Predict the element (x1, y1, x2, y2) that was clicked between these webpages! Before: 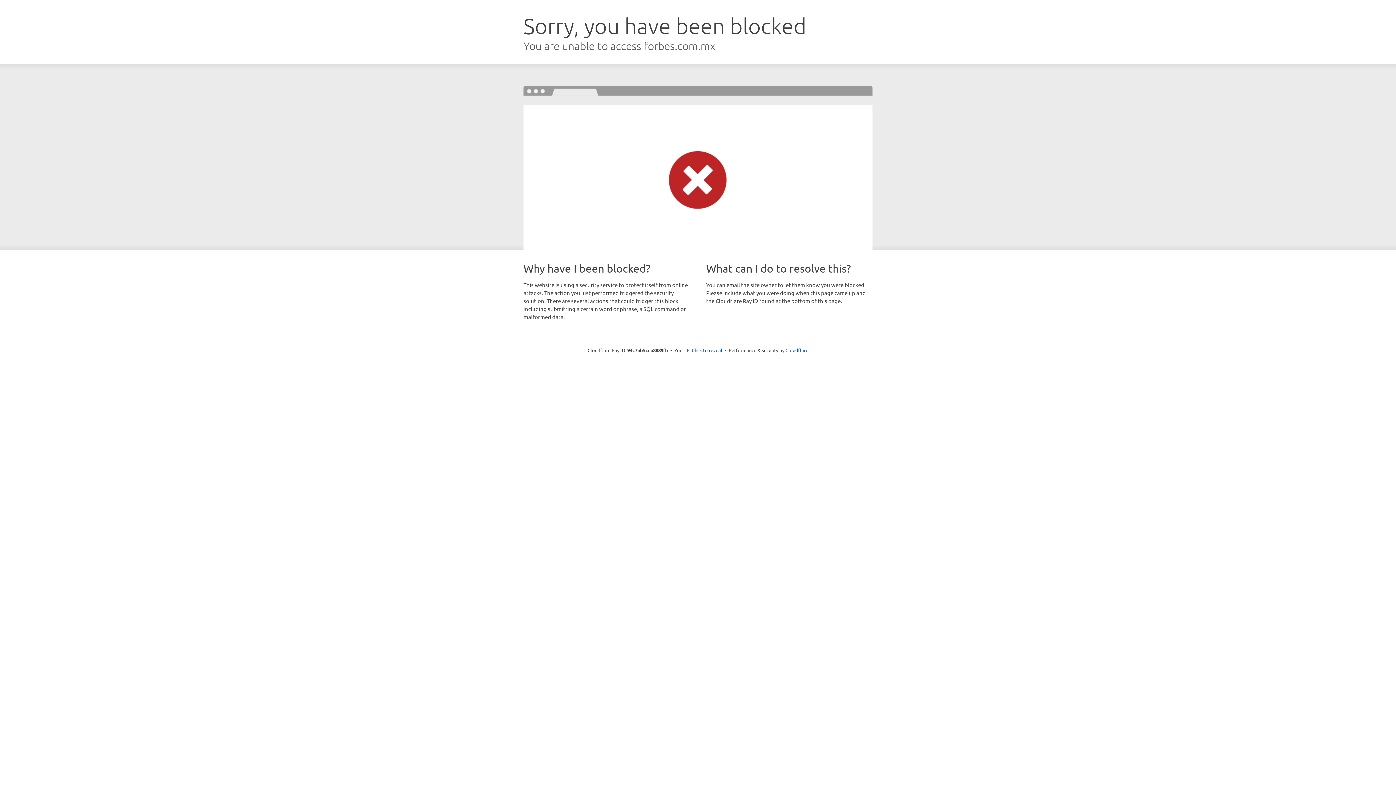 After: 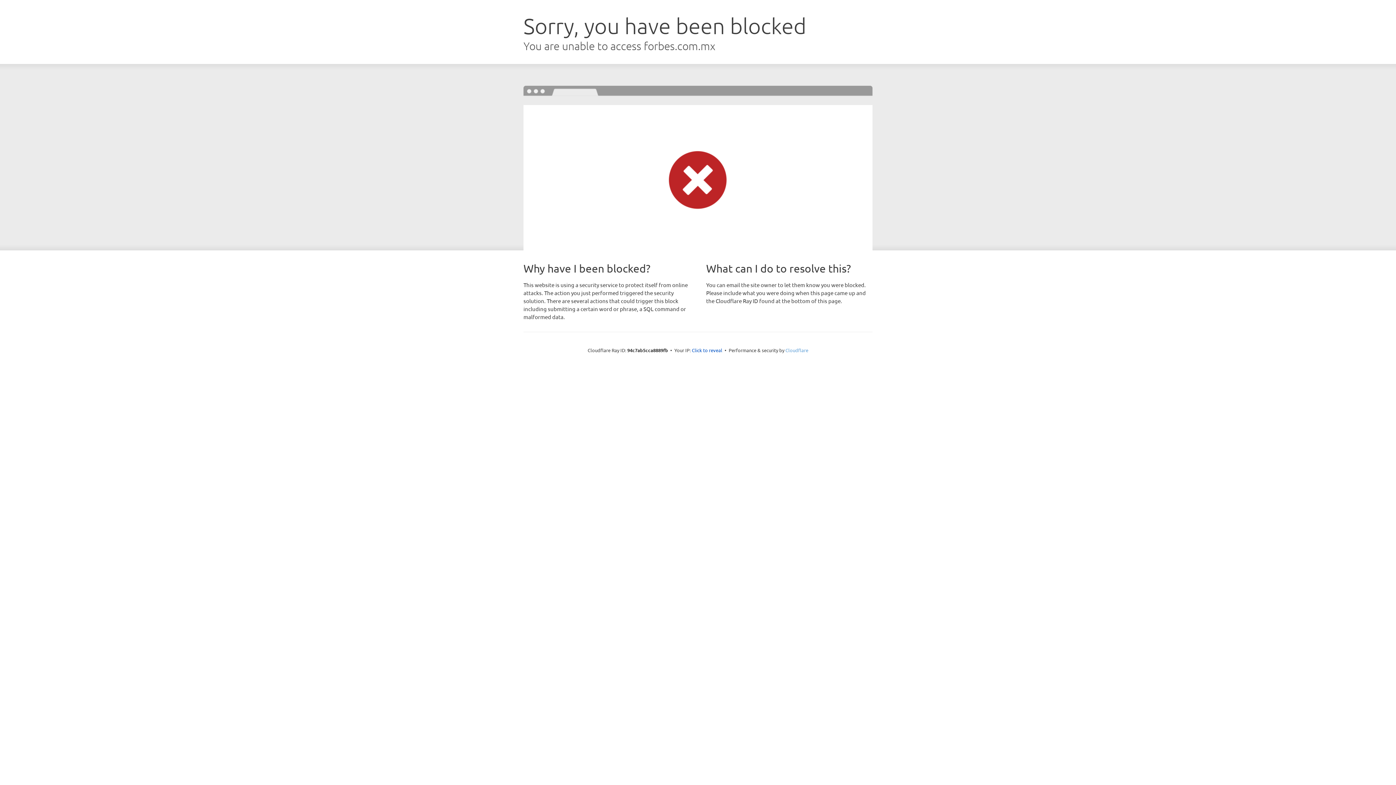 Action: bbox: (785, 347, 808, 353) label: Cloudflare